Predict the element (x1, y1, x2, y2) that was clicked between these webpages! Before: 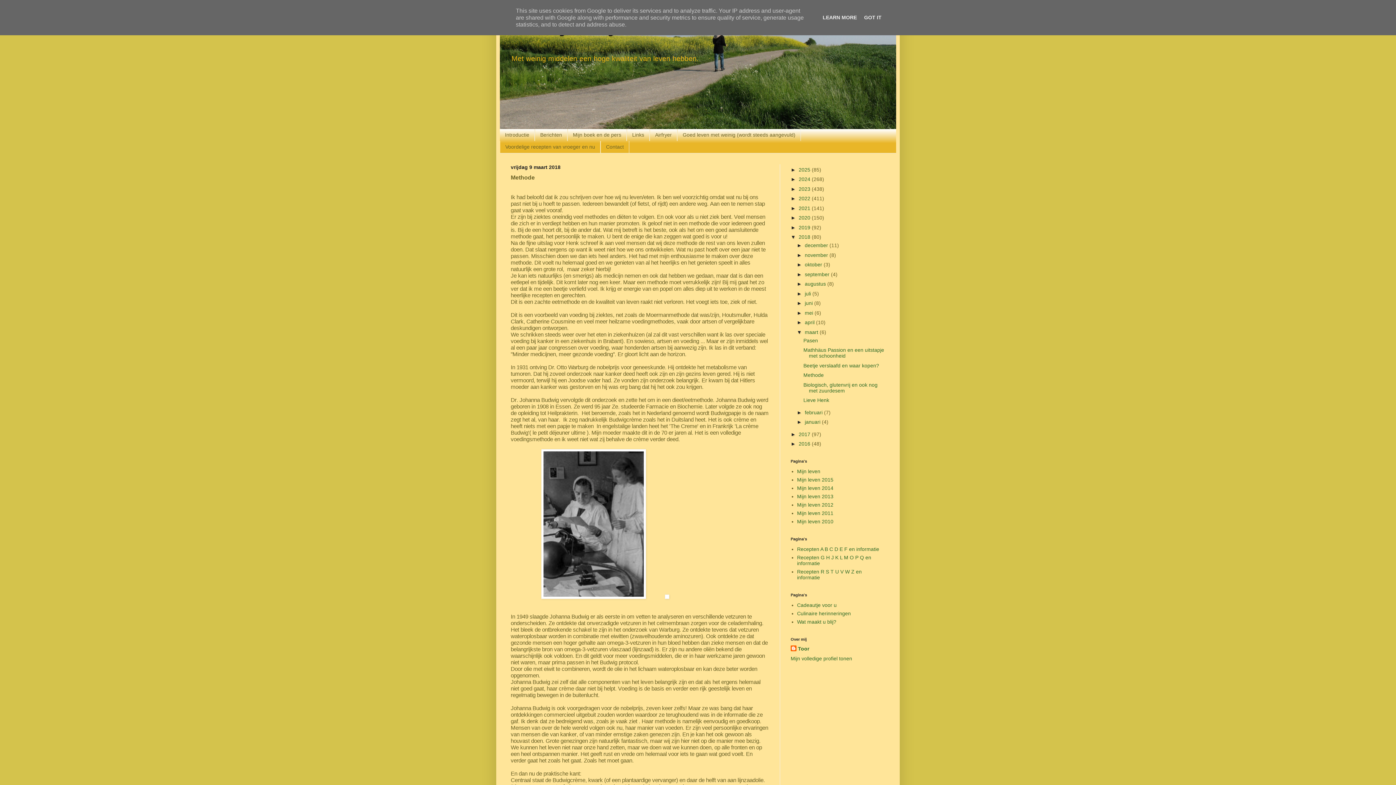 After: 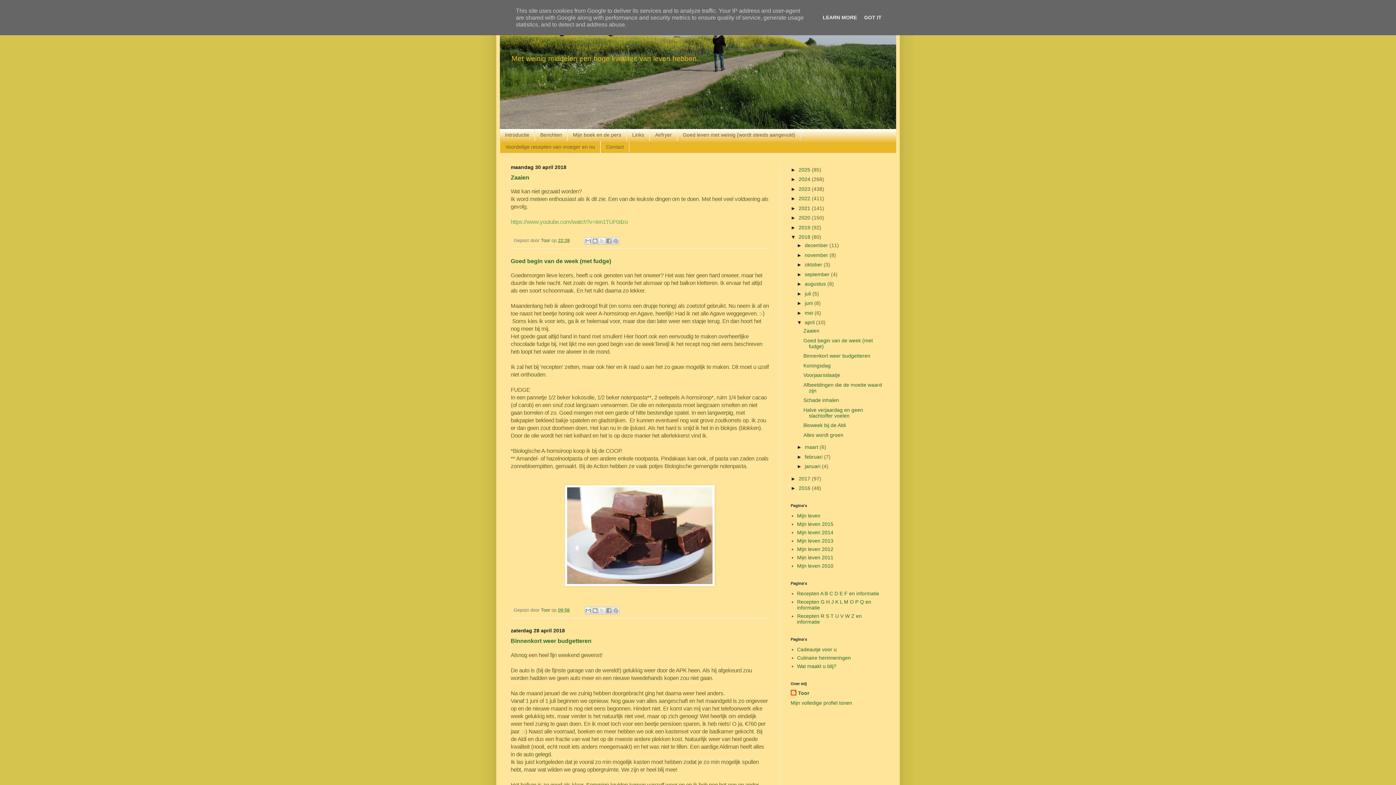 Action: label: april  bbox: (805, 319, 816, 325)